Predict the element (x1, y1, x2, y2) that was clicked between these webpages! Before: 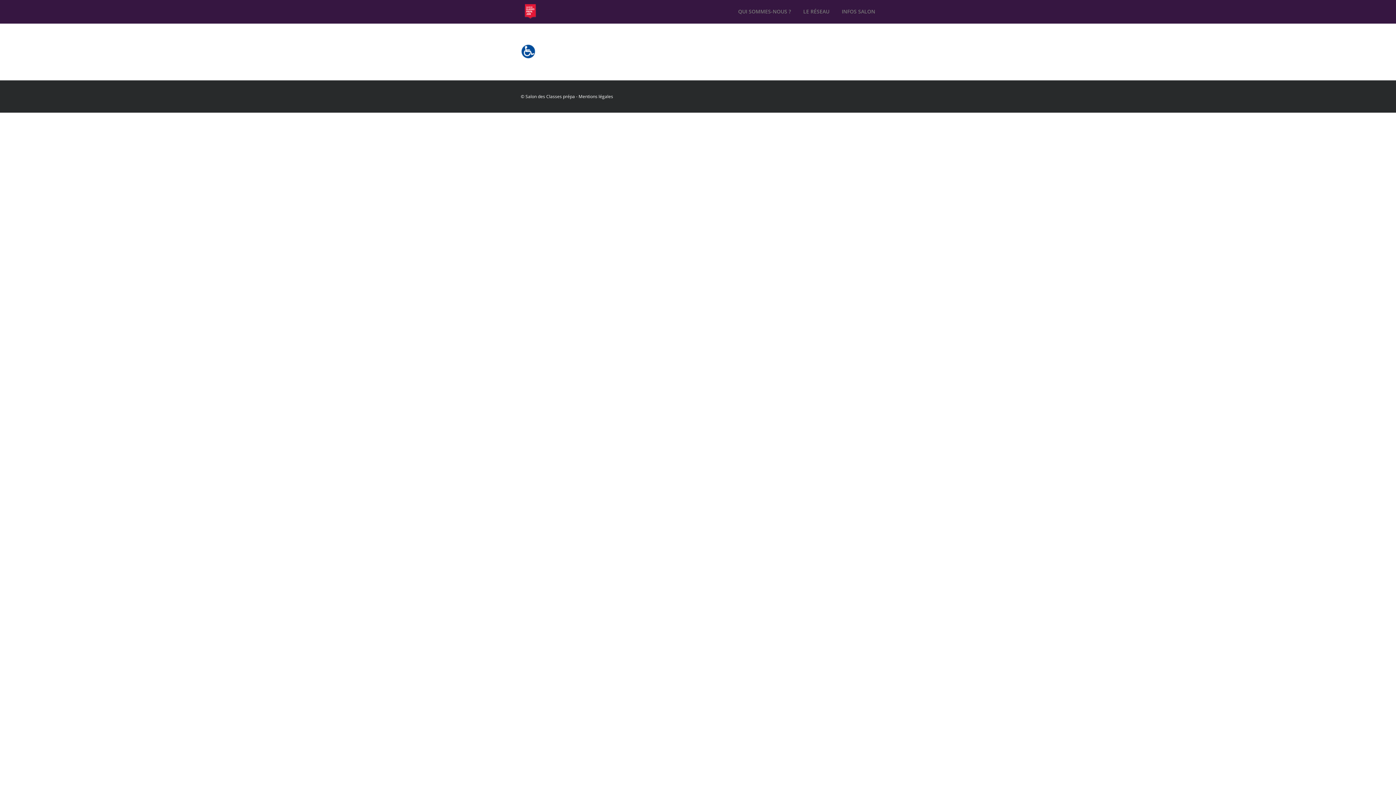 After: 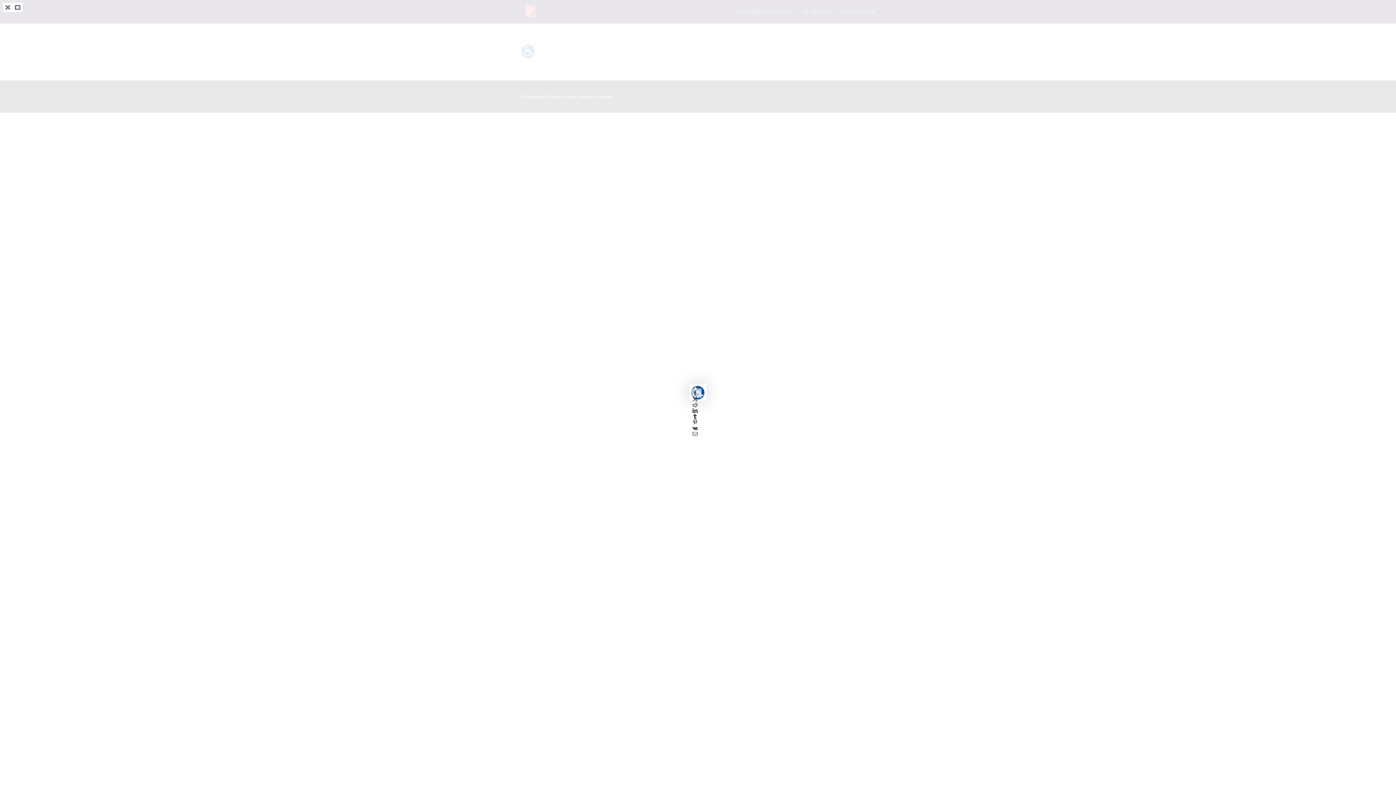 Action: bbox: (520, 44, 535, 50)